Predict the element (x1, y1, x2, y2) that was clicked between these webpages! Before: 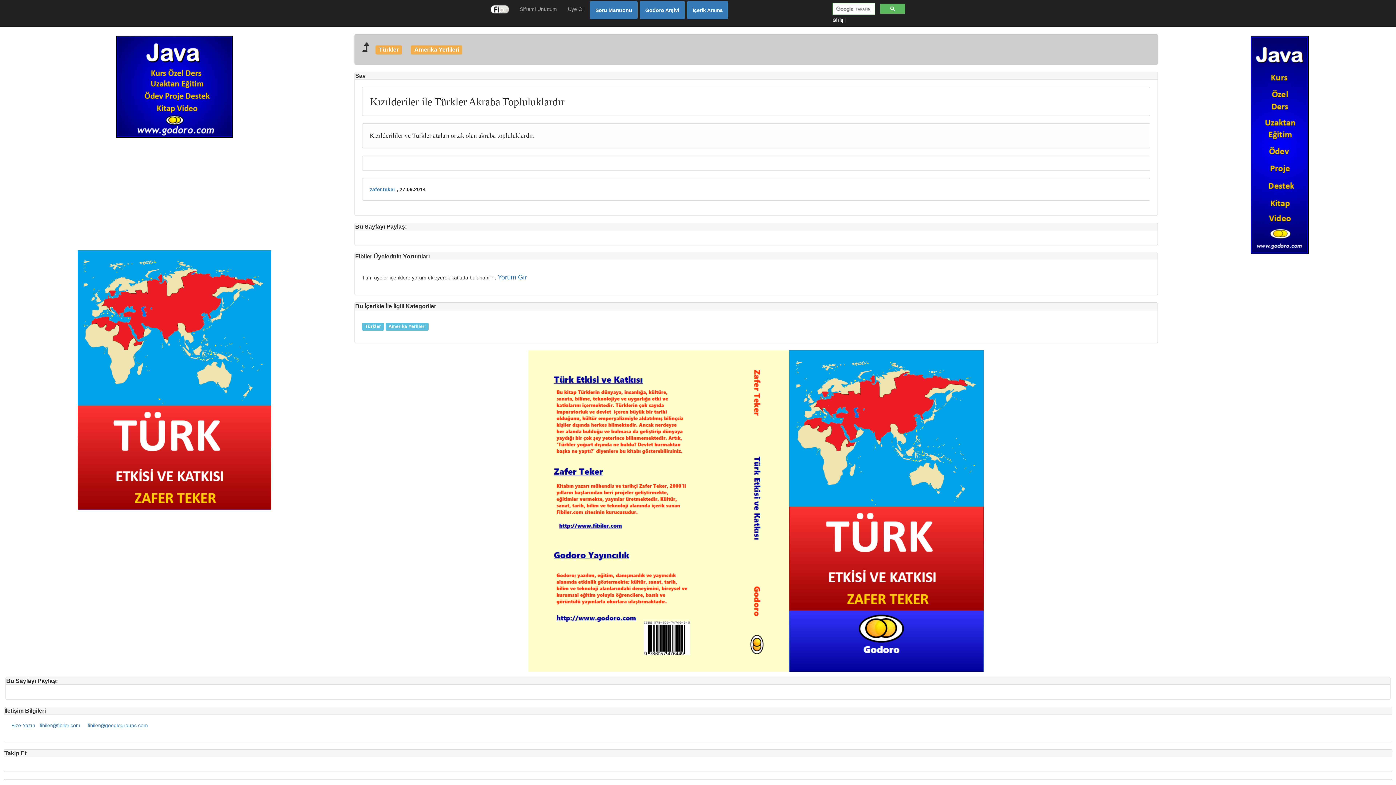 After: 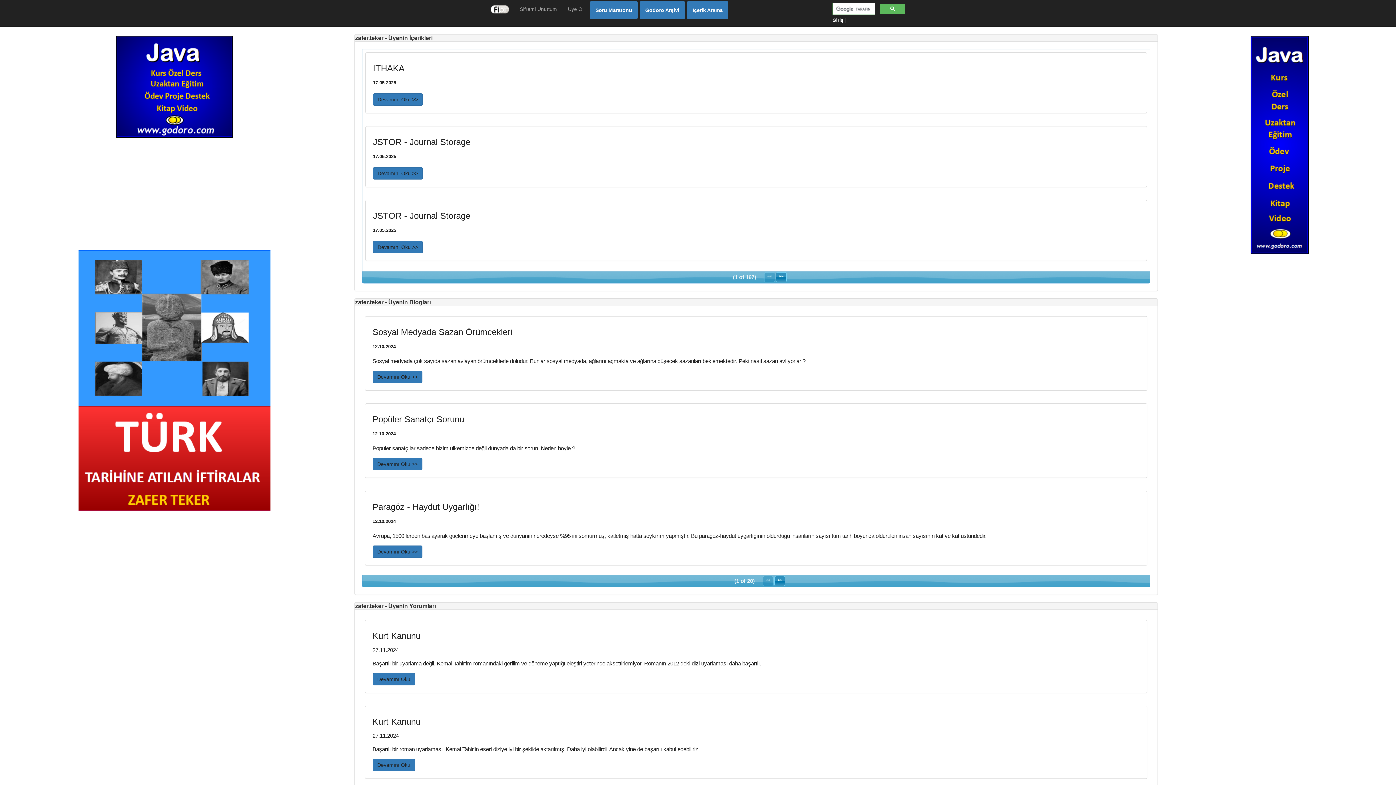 Action: label: zafer.teker bbox: (369, 186, 395, 192)